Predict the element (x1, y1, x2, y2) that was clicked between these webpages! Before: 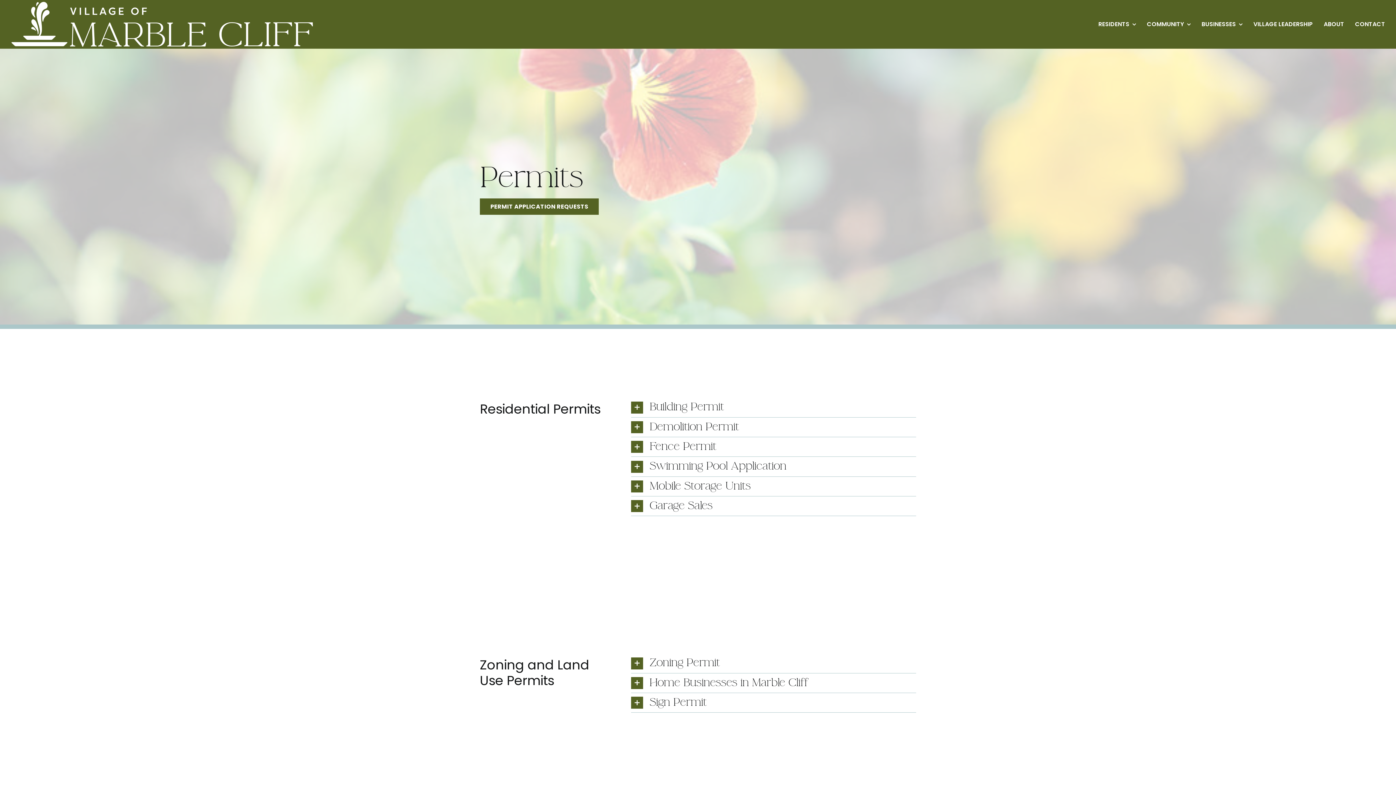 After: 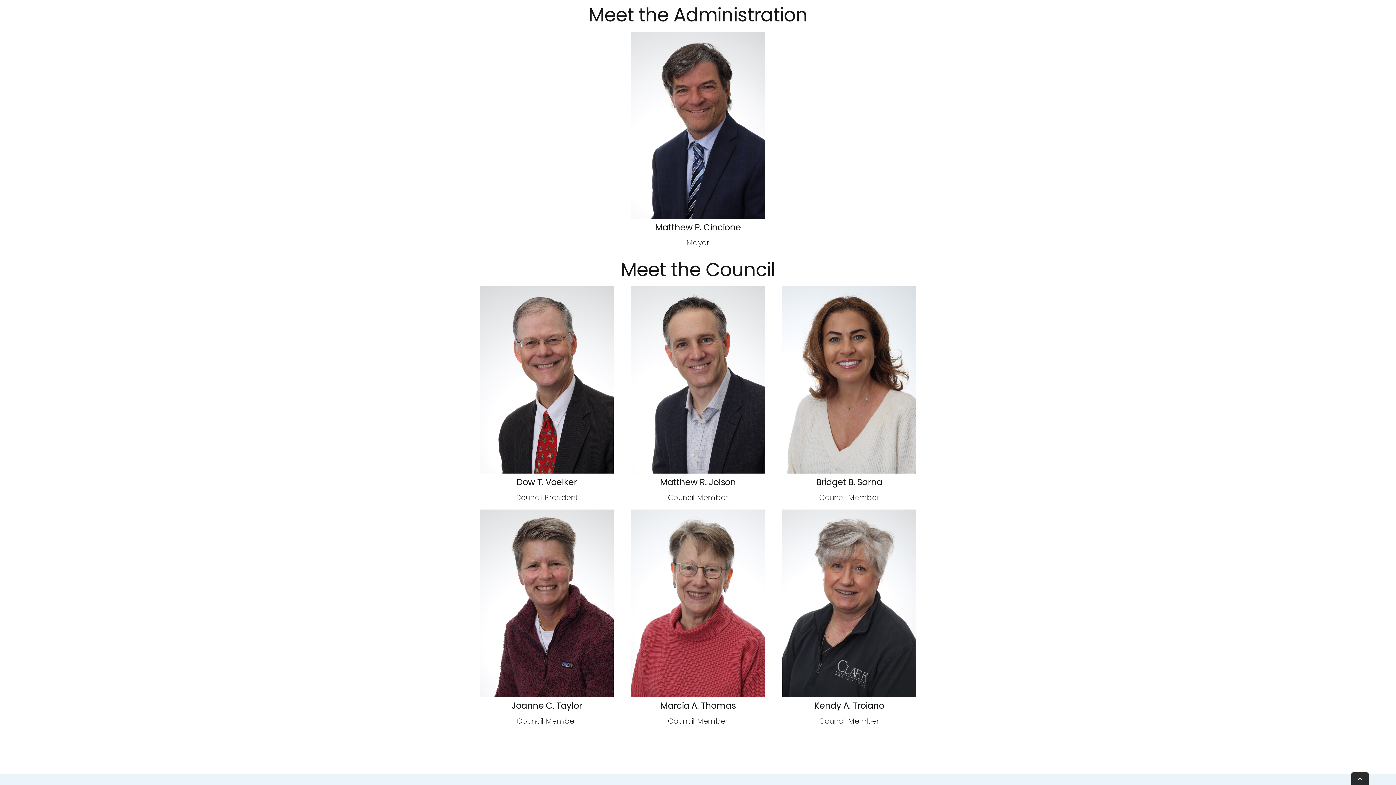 Action: label: VILLAGE LEADERSHIP bbox: (1253, 12, 1313, 36)